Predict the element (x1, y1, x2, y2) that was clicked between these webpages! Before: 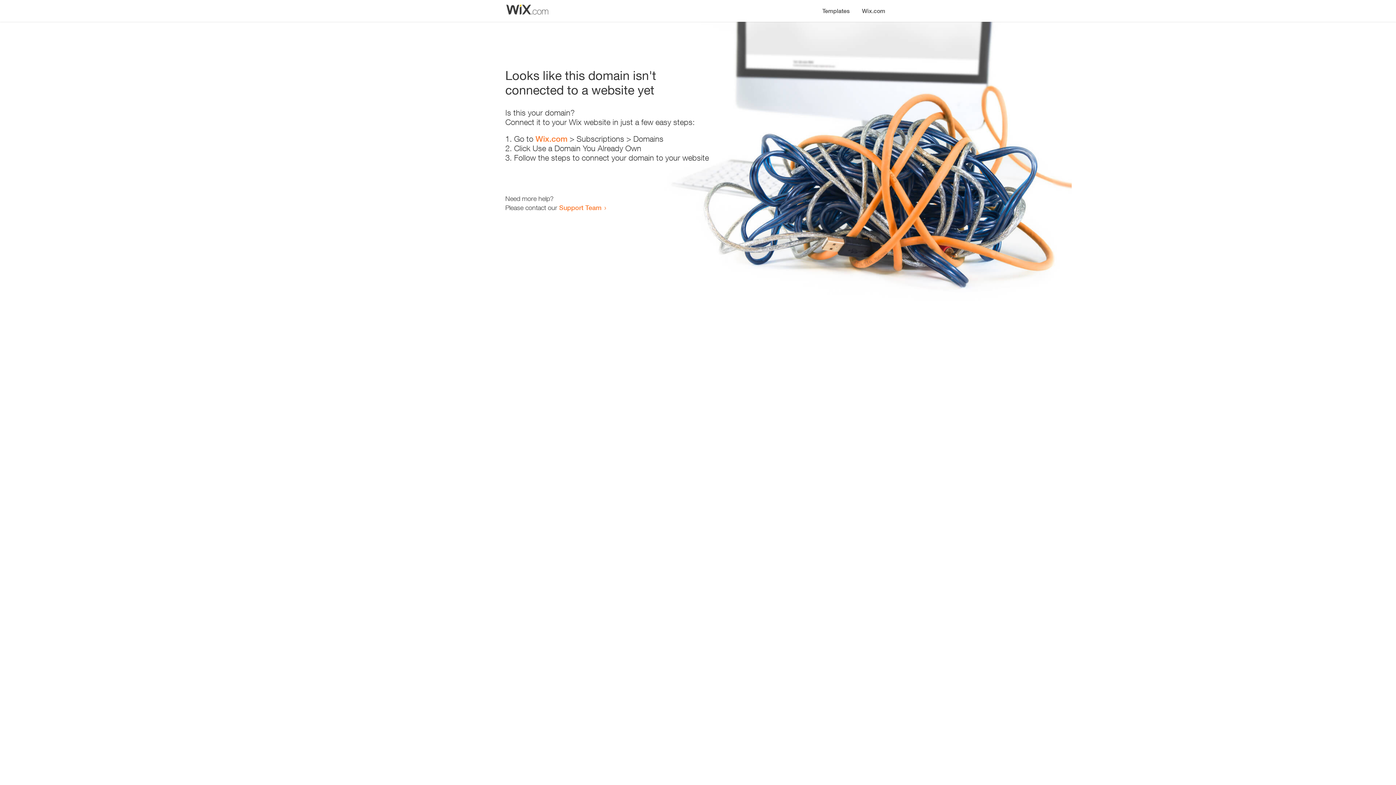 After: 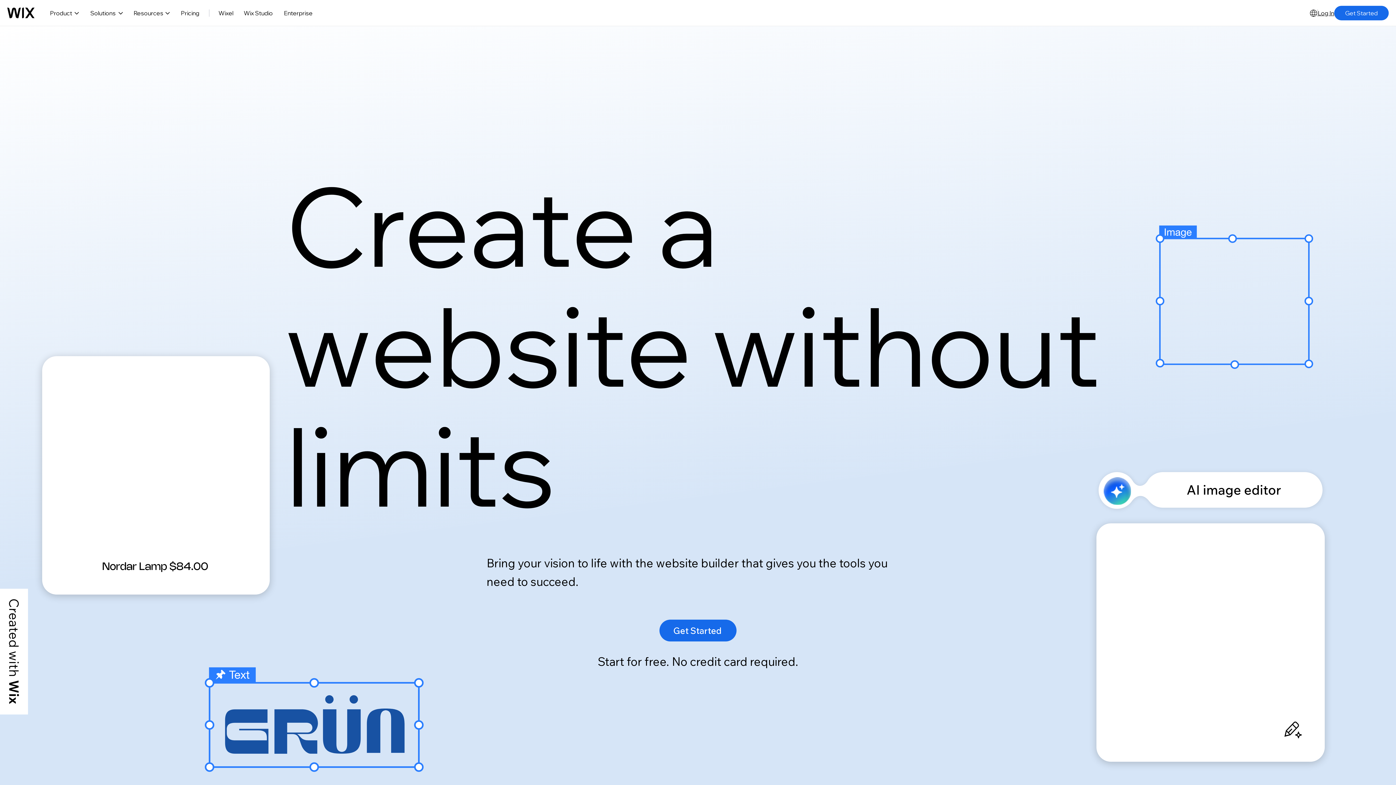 Action: bbox: (535, 134, 567, 143) label: Wix.com